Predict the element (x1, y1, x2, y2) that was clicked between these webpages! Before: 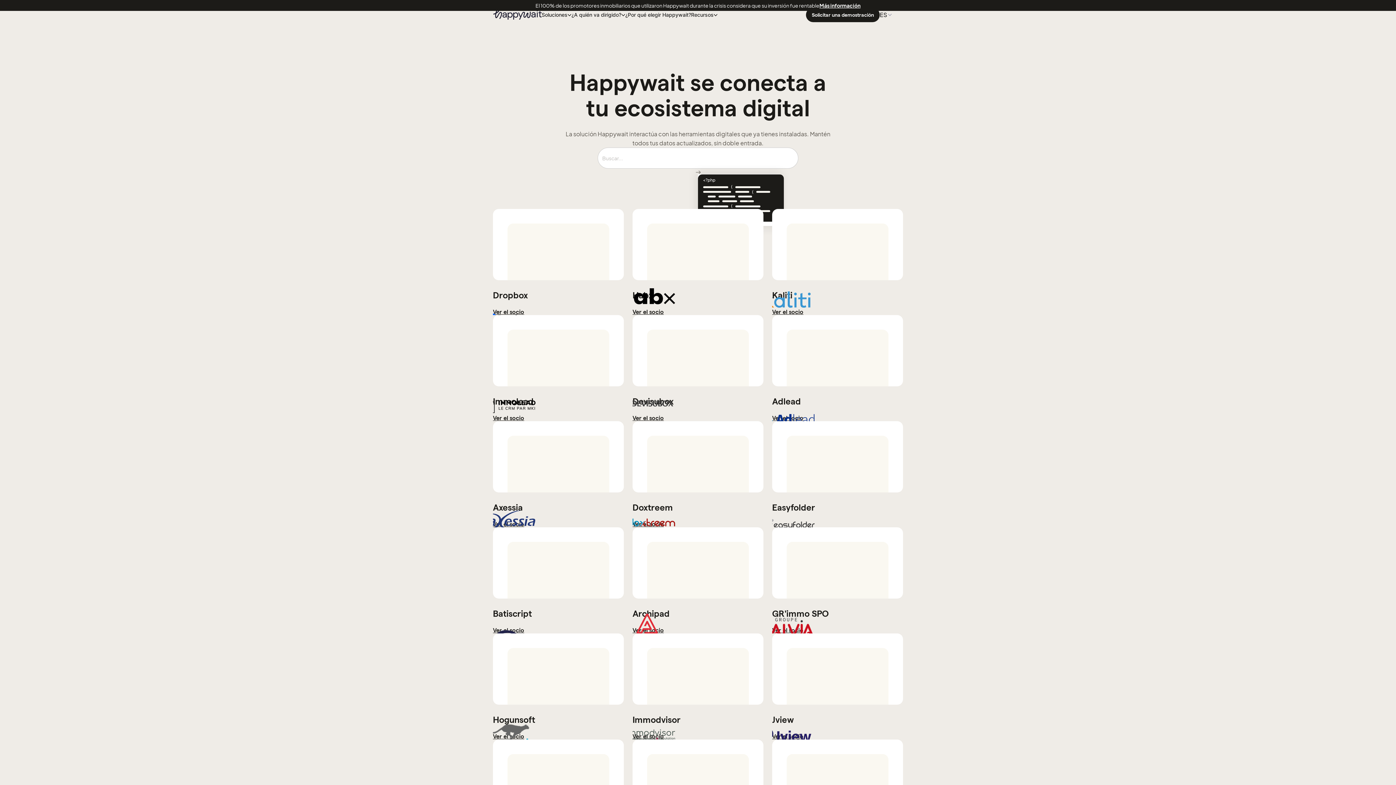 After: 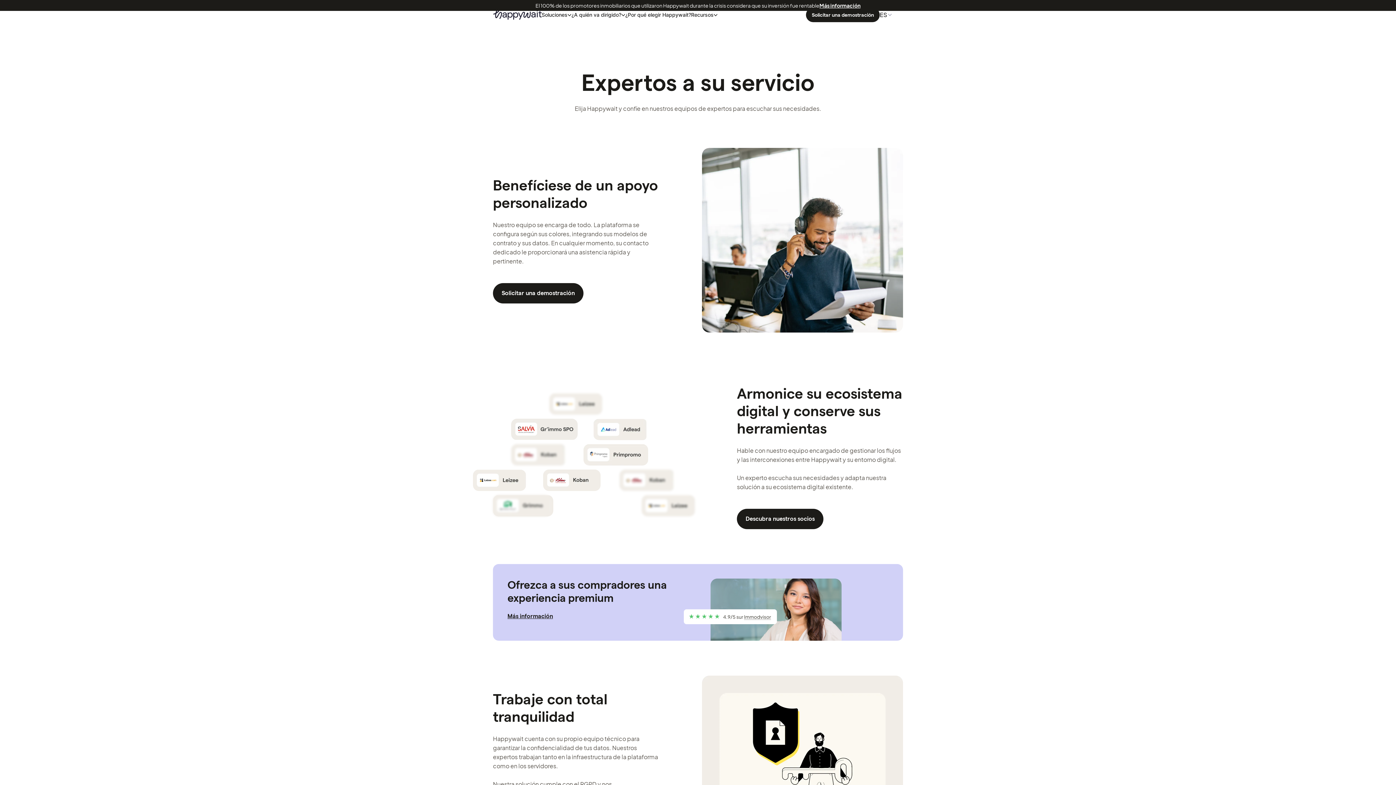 Action: bbox: (625, 12, 691, 17) label: ¿Por qué elegir Happywait?